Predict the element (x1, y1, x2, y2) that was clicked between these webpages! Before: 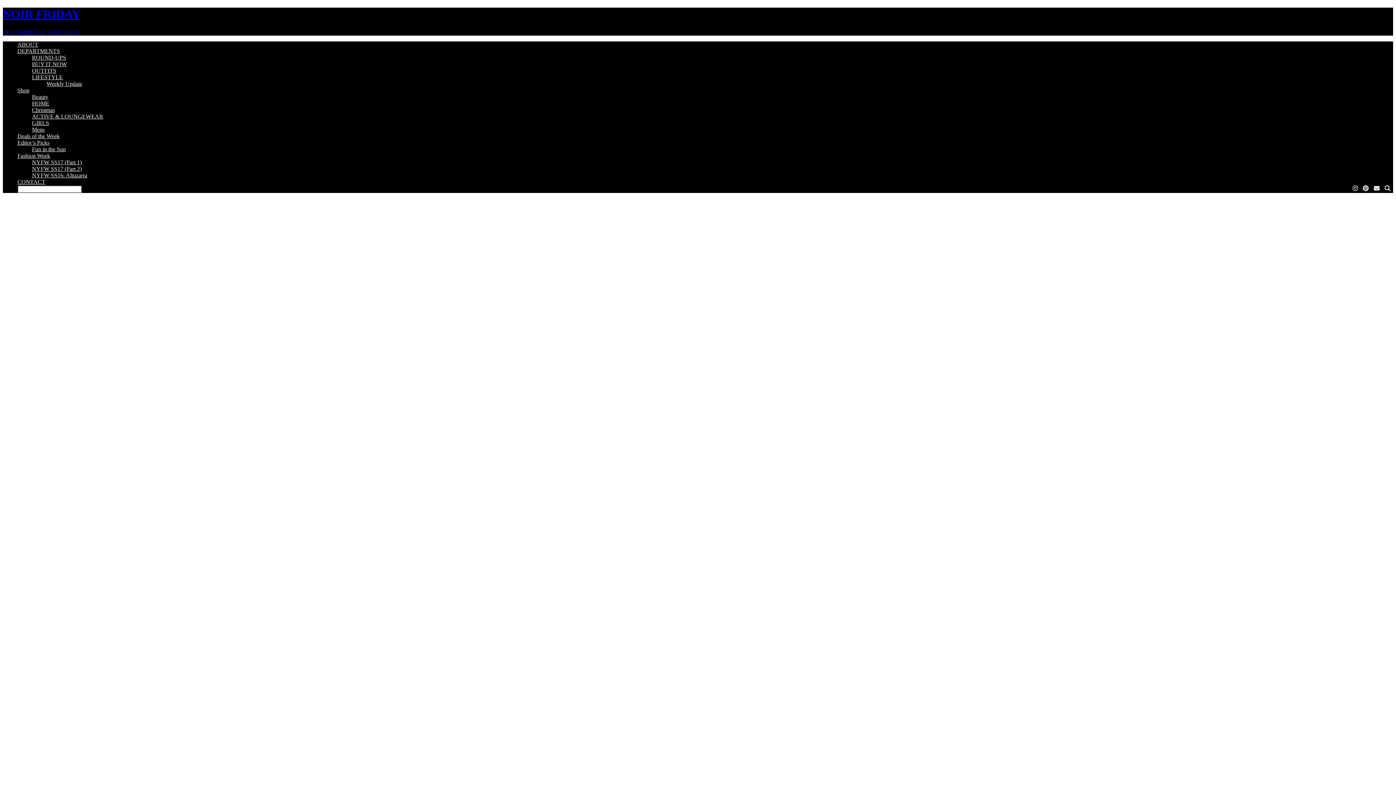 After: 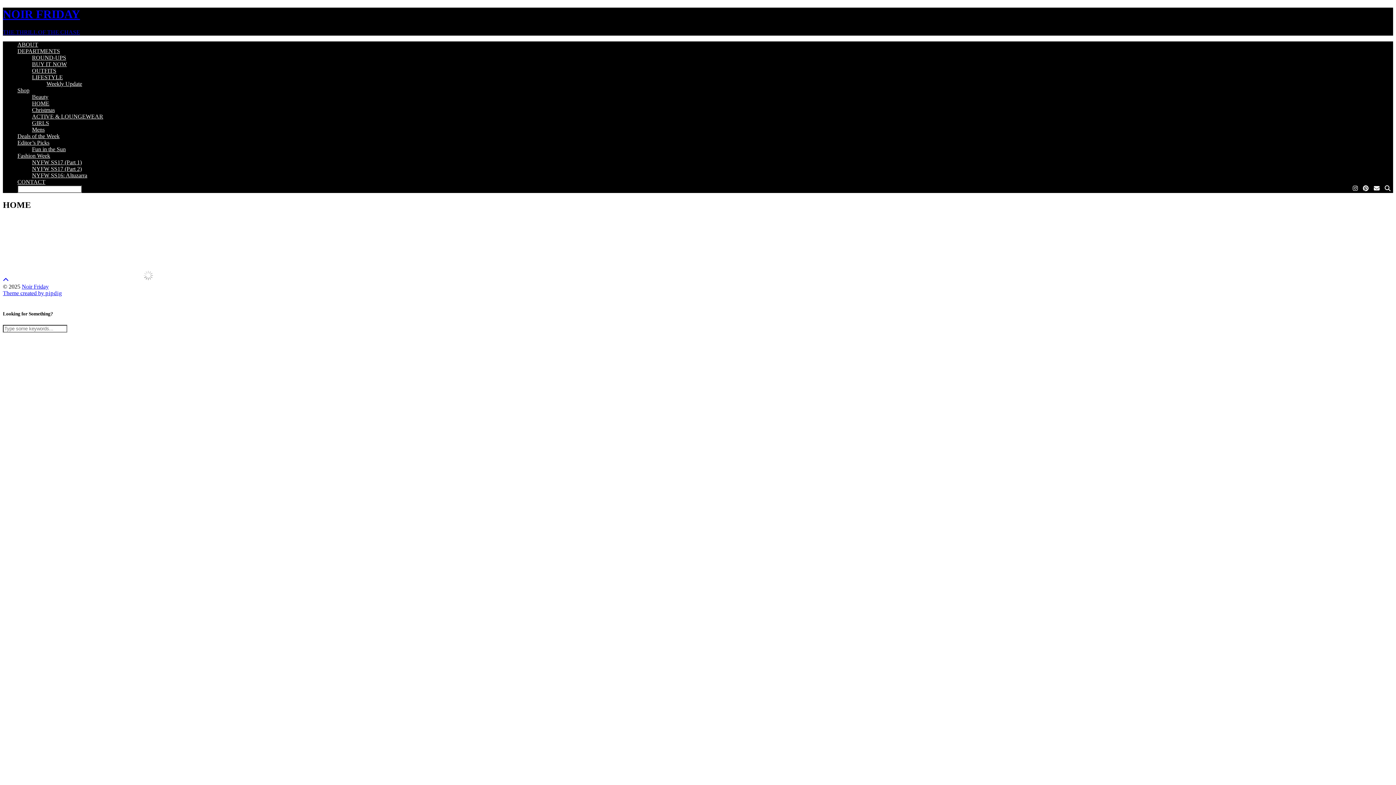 Action: label: HOME bbox: (32, 100, 49, 106)